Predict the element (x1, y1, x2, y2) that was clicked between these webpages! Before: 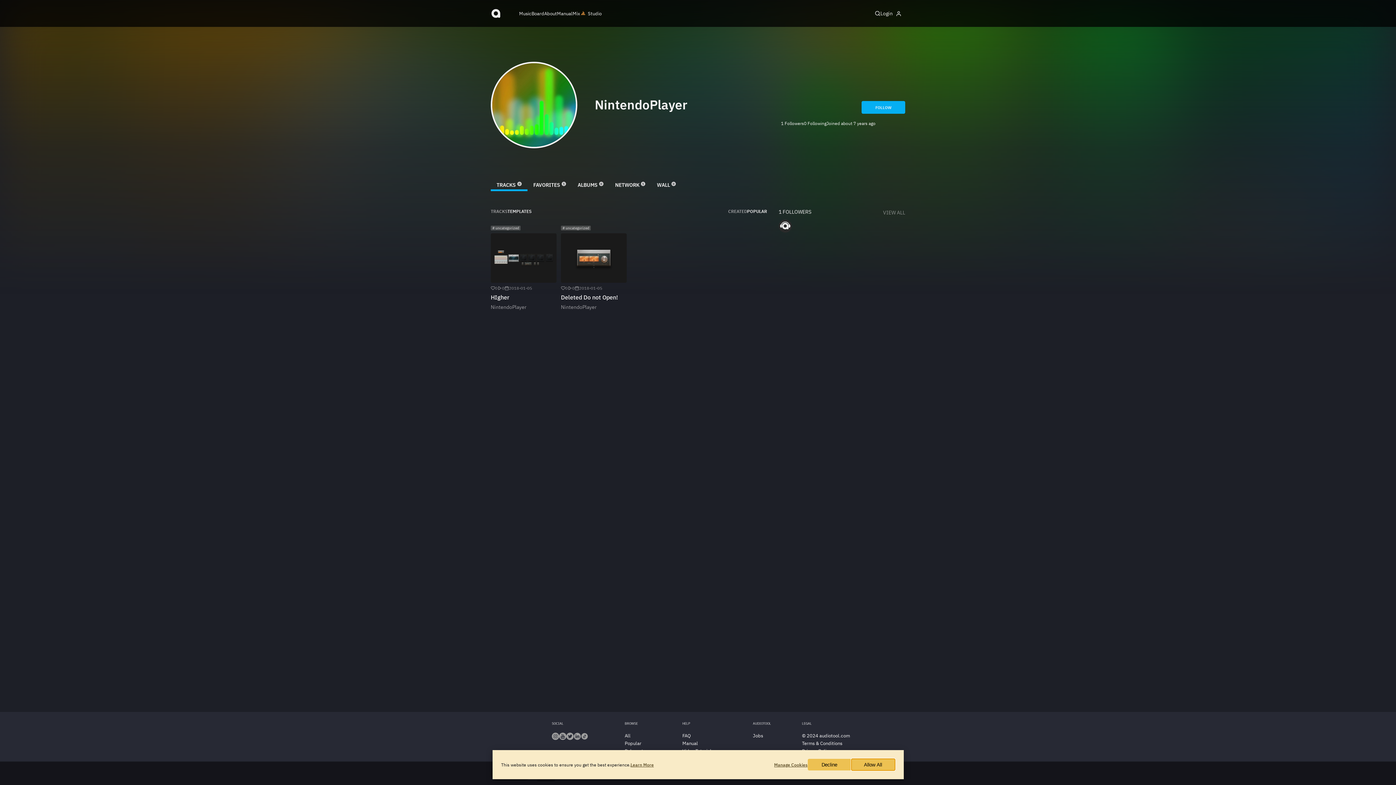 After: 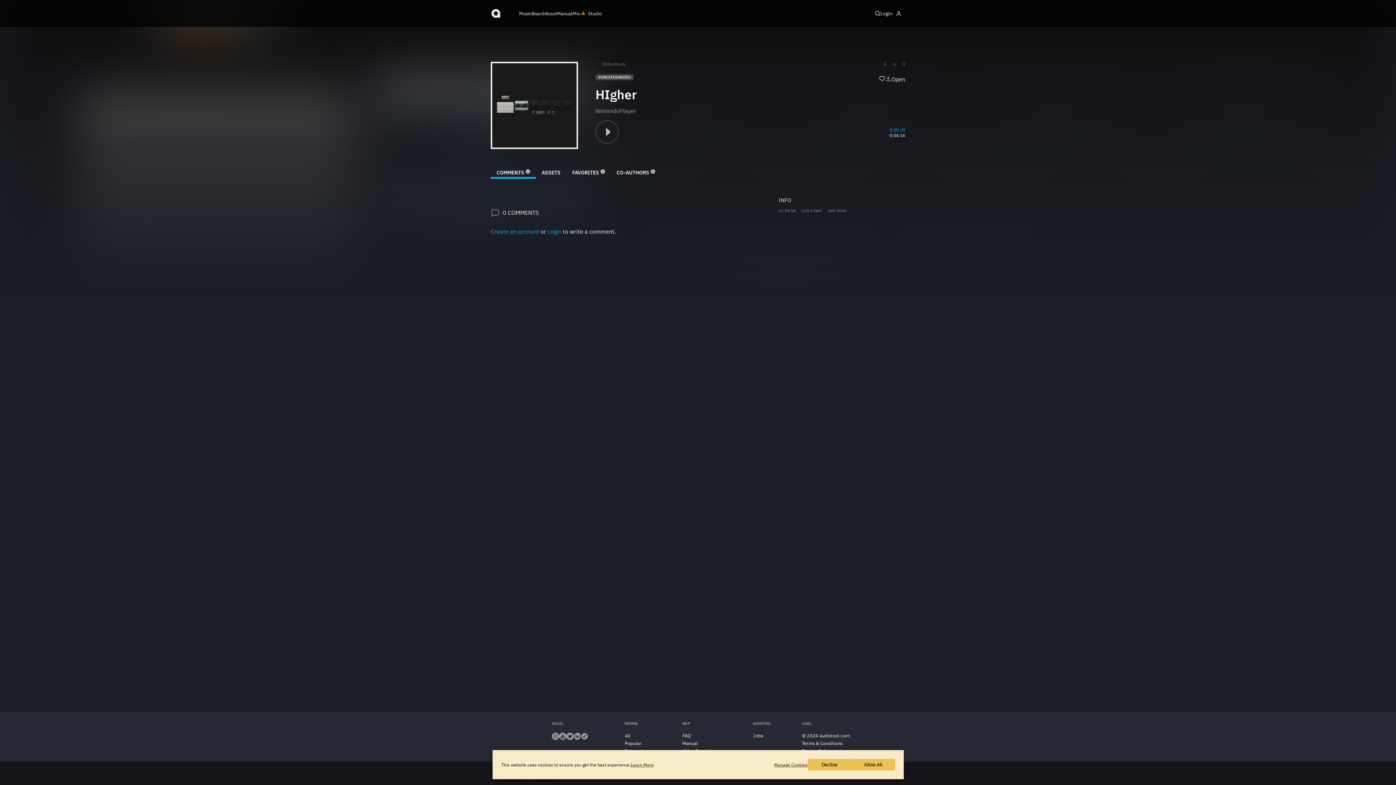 Action: label: HIgher bbox: (490, 293, 556, 300)